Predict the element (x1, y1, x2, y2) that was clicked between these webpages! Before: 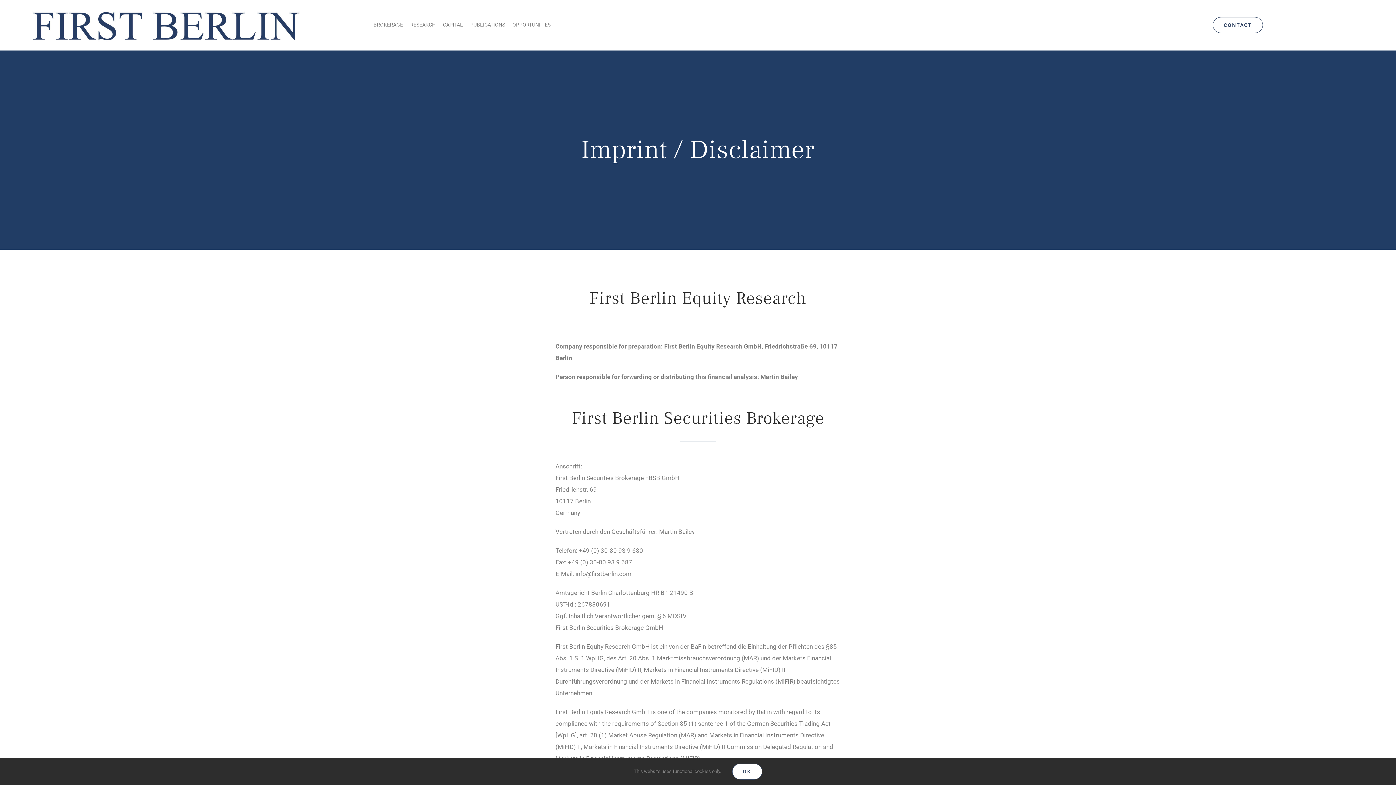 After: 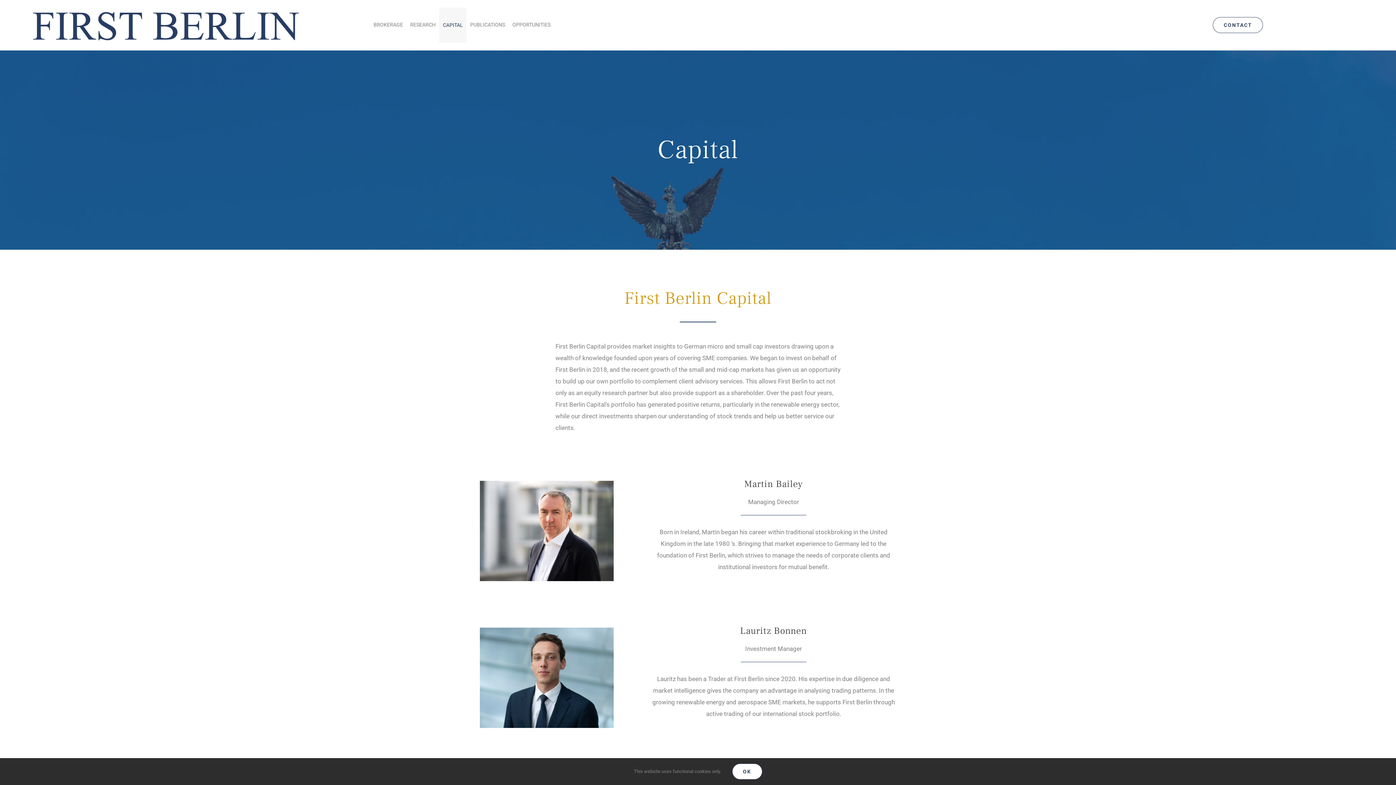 Action: label: CAPITAL bbox: (439, 7, 466, 42)